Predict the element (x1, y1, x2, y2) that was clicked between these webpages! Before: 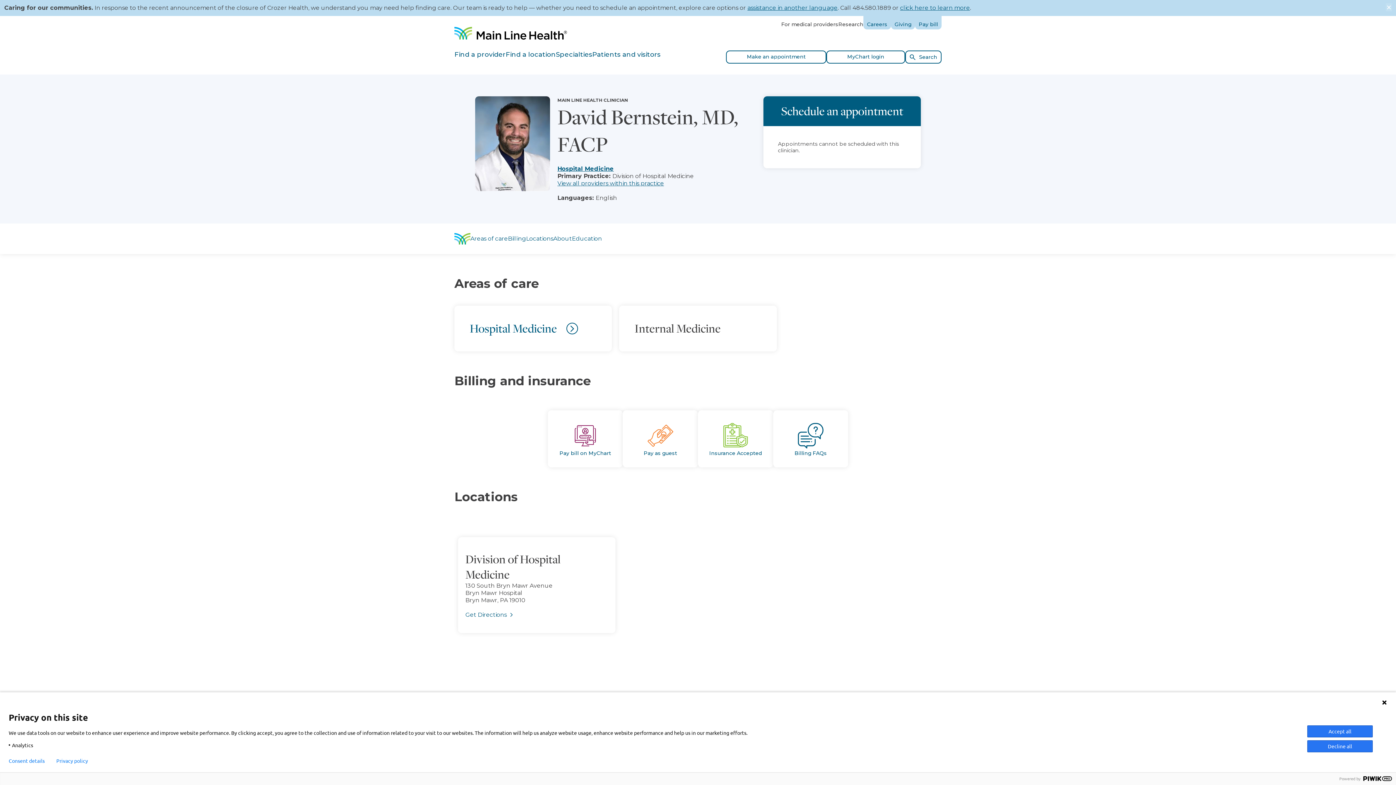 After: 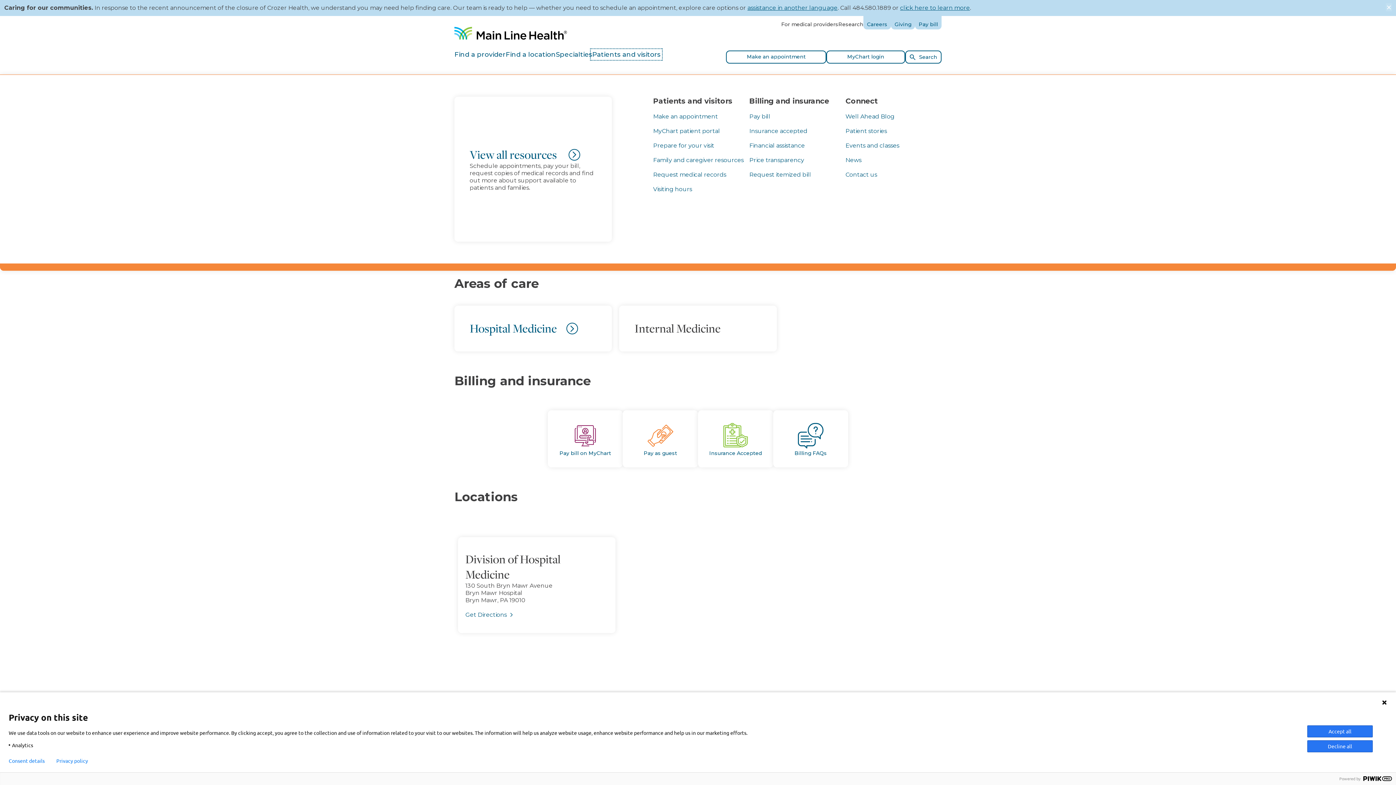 Action: label: Patients and visitors bbox: (592, 50, 660, 58)